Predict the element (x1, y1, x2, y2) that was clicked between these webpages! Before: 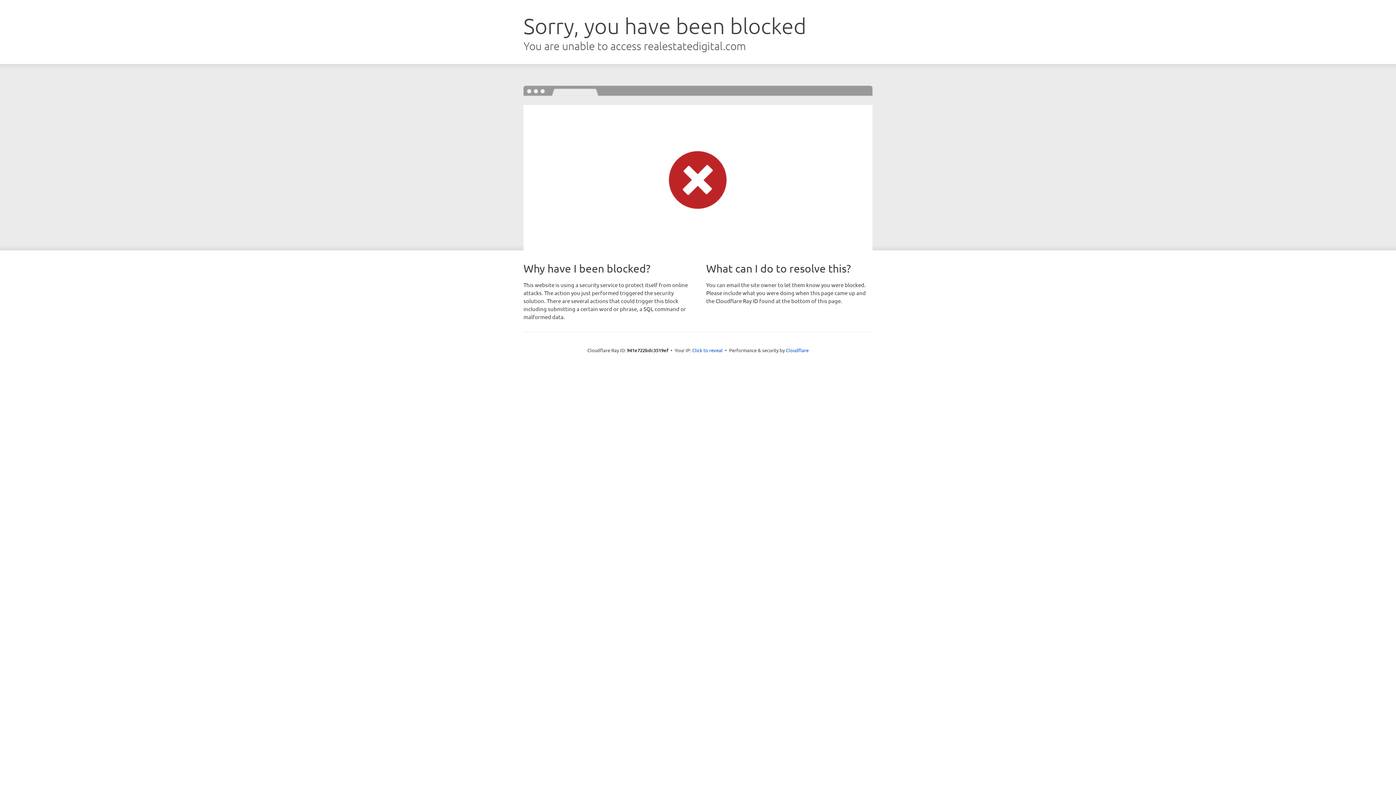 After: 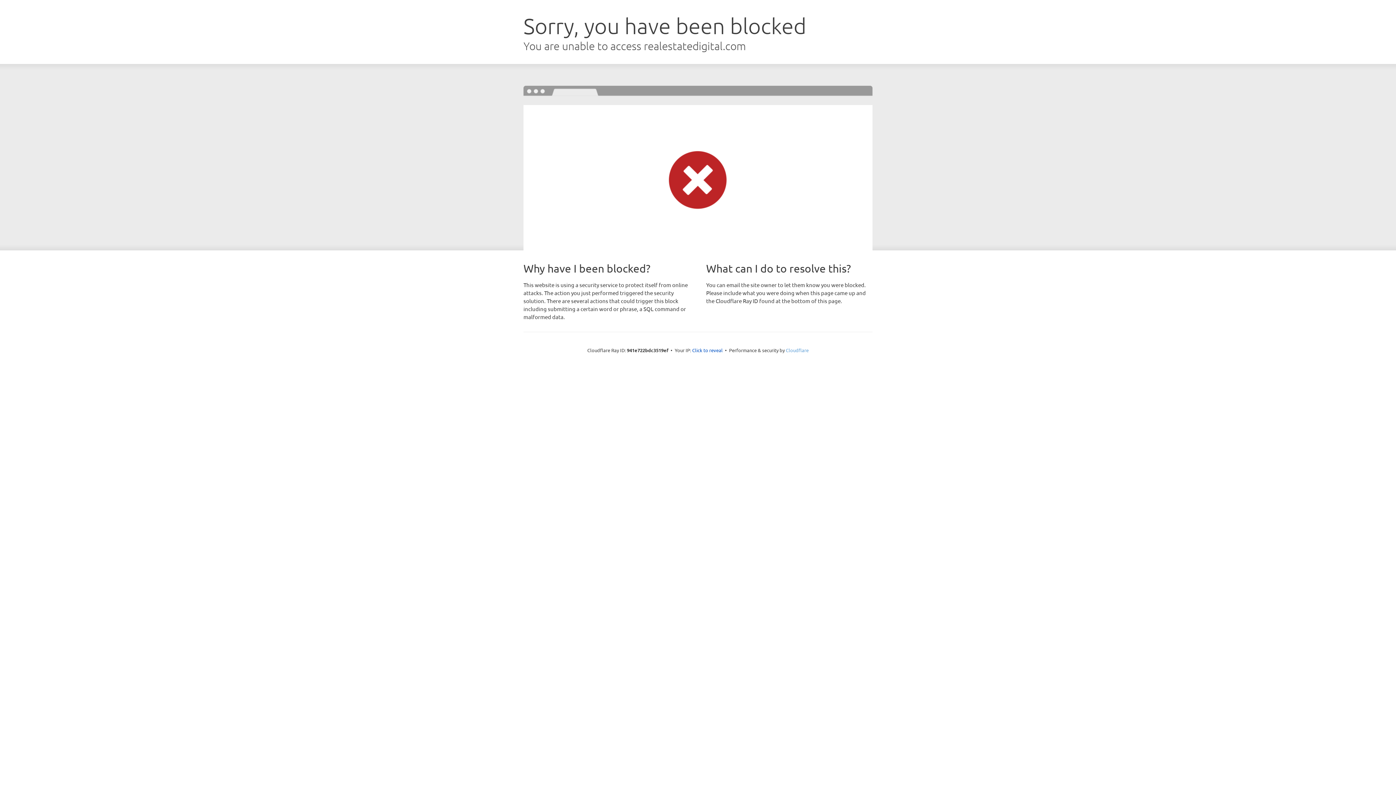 Action: bbox: (786, 347, 808, 353) label: Cloudflare